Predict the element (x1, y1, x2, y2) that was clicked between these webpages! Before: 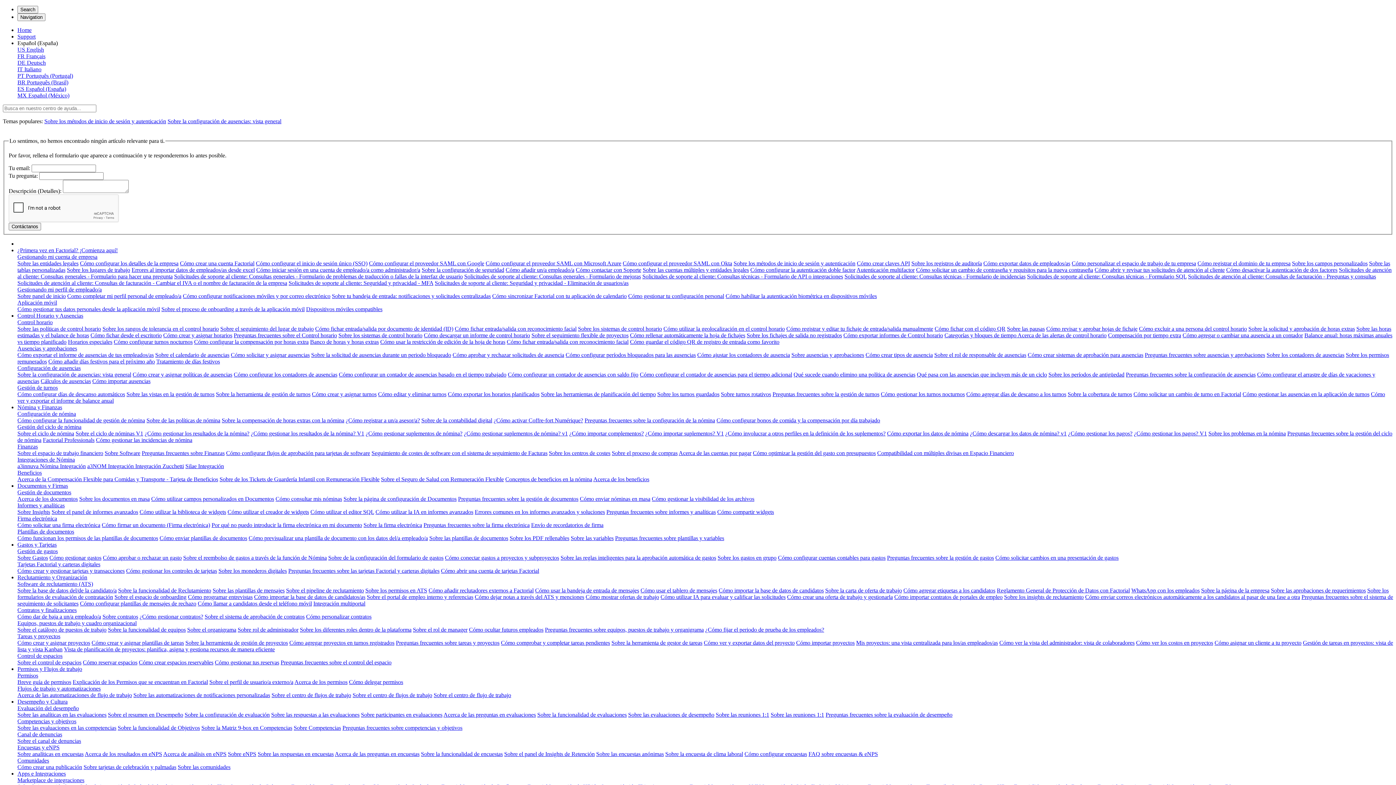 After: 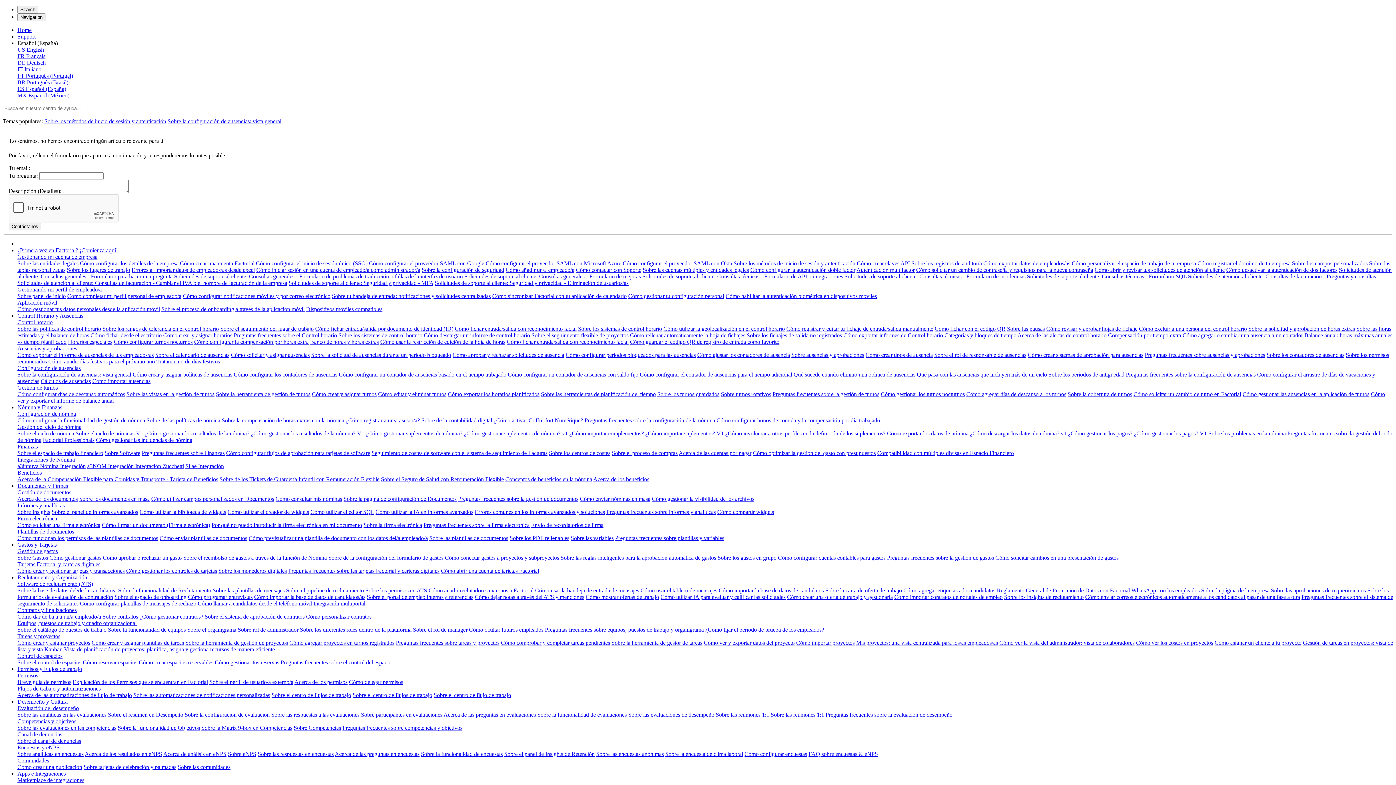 Action: label: Conceptos de beneficios en la nómina bbox: (505, 476, 592, 482)